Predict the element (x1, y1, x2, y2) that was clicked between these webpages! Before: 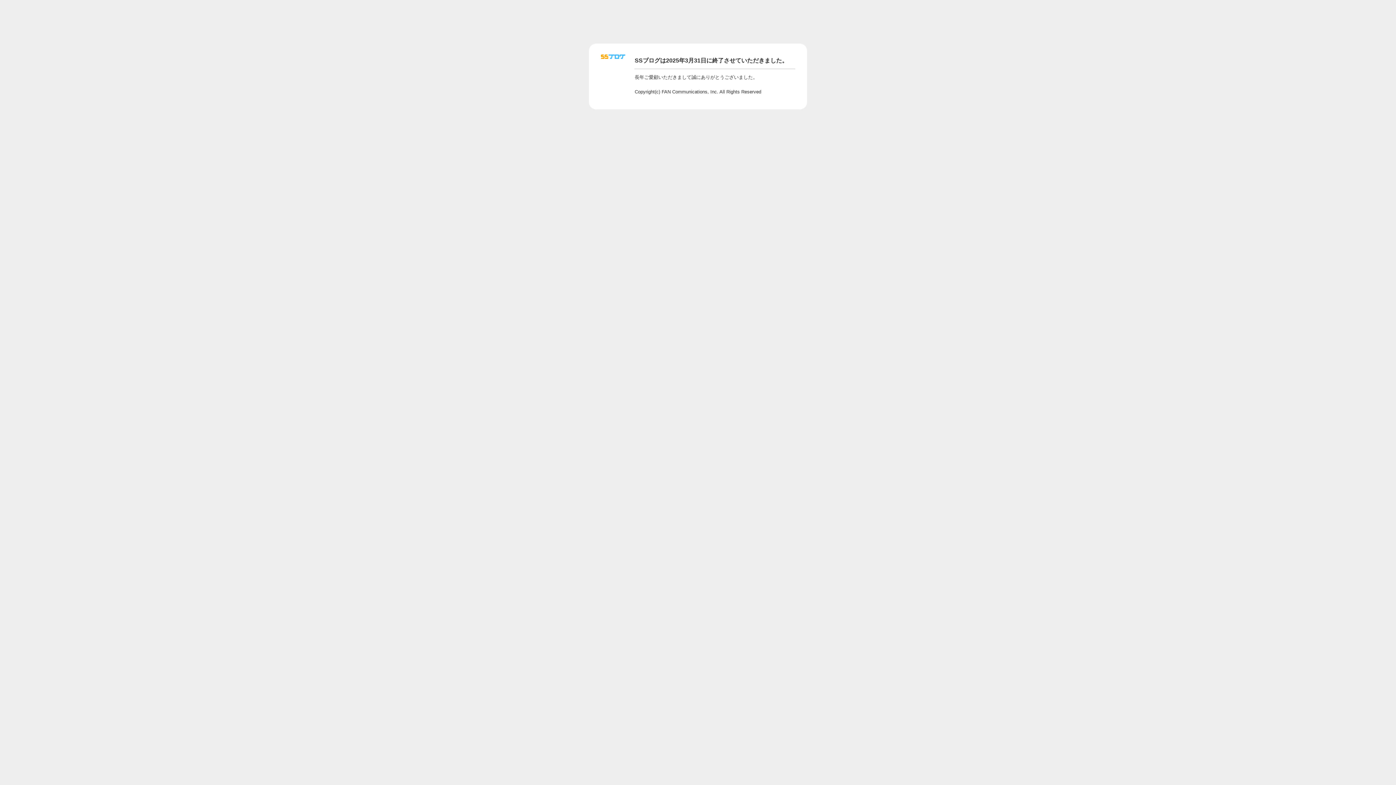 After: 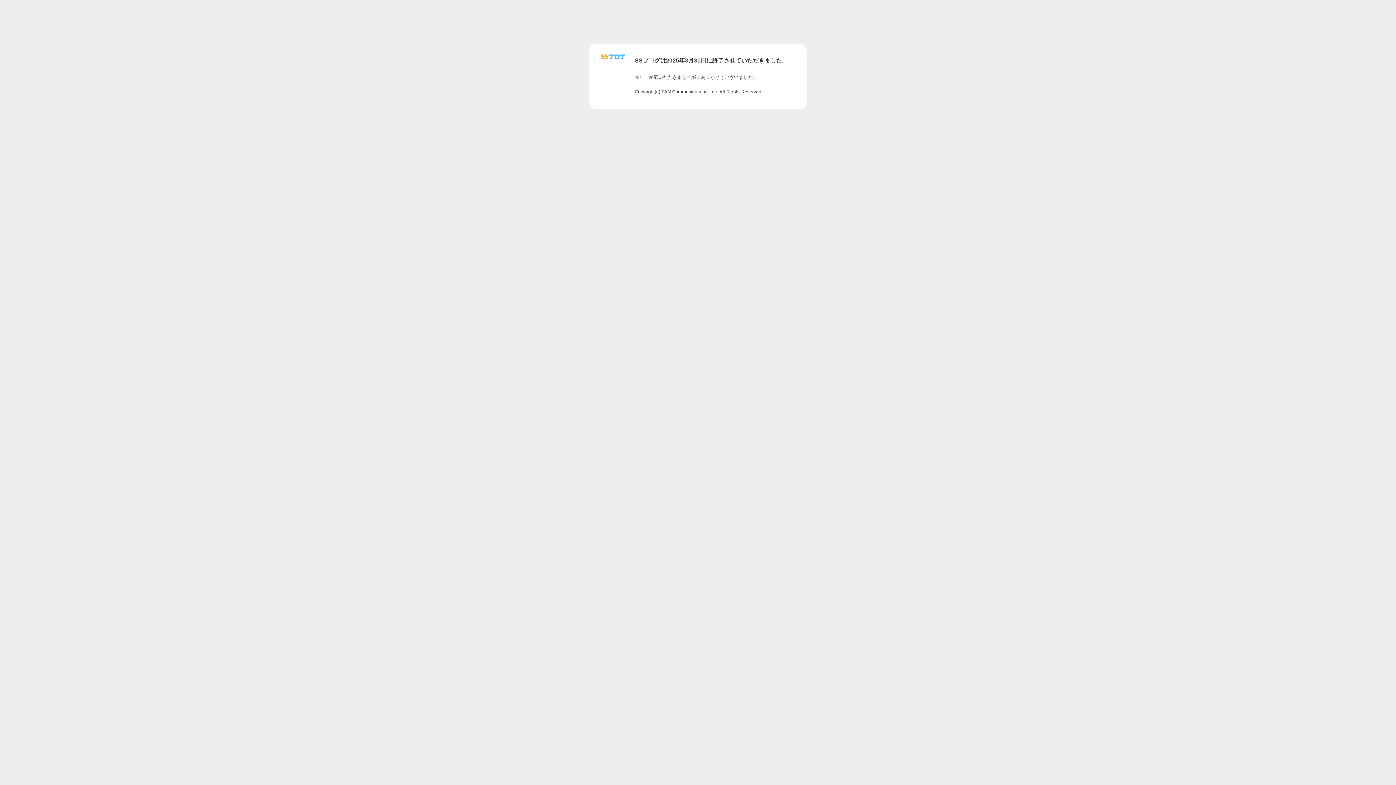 Action: bbox: (601, 56, 625, 62)